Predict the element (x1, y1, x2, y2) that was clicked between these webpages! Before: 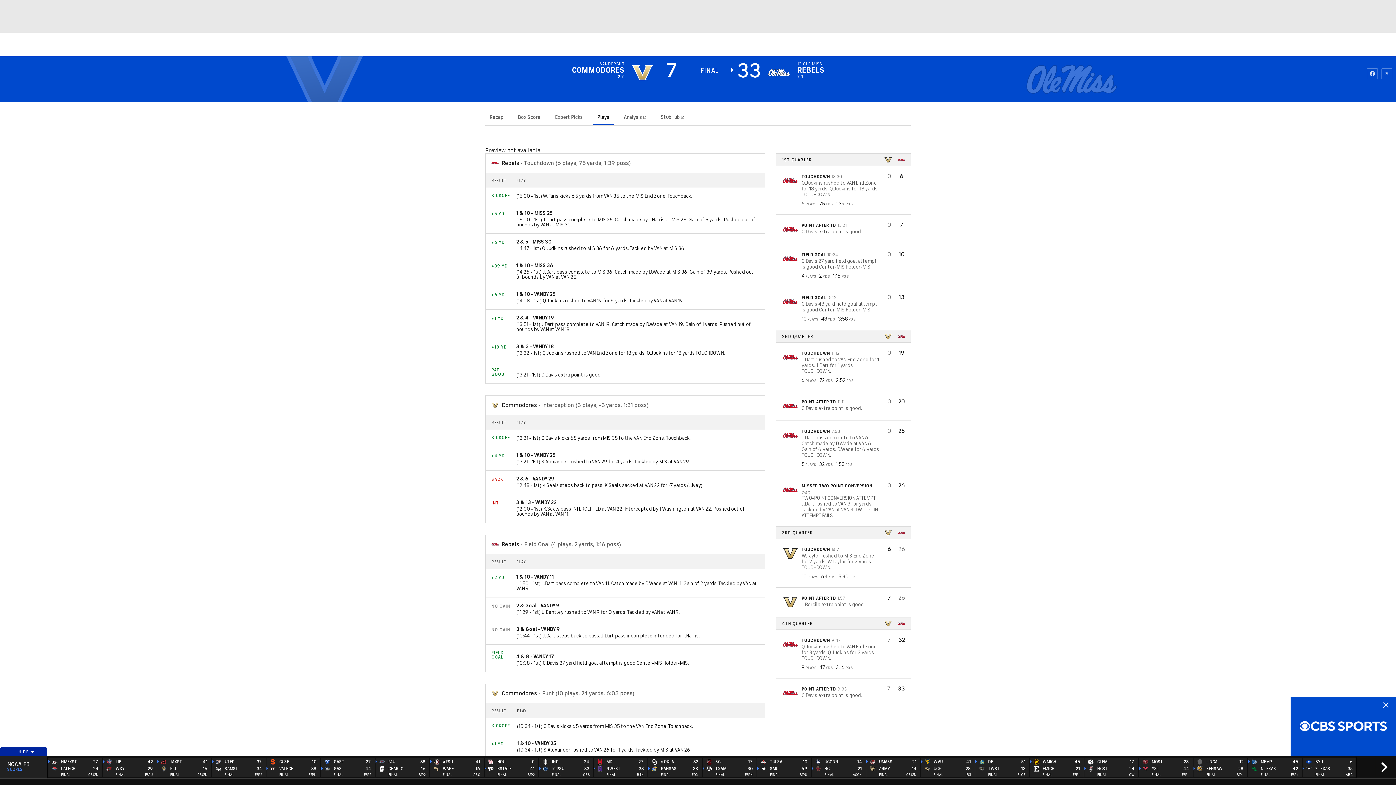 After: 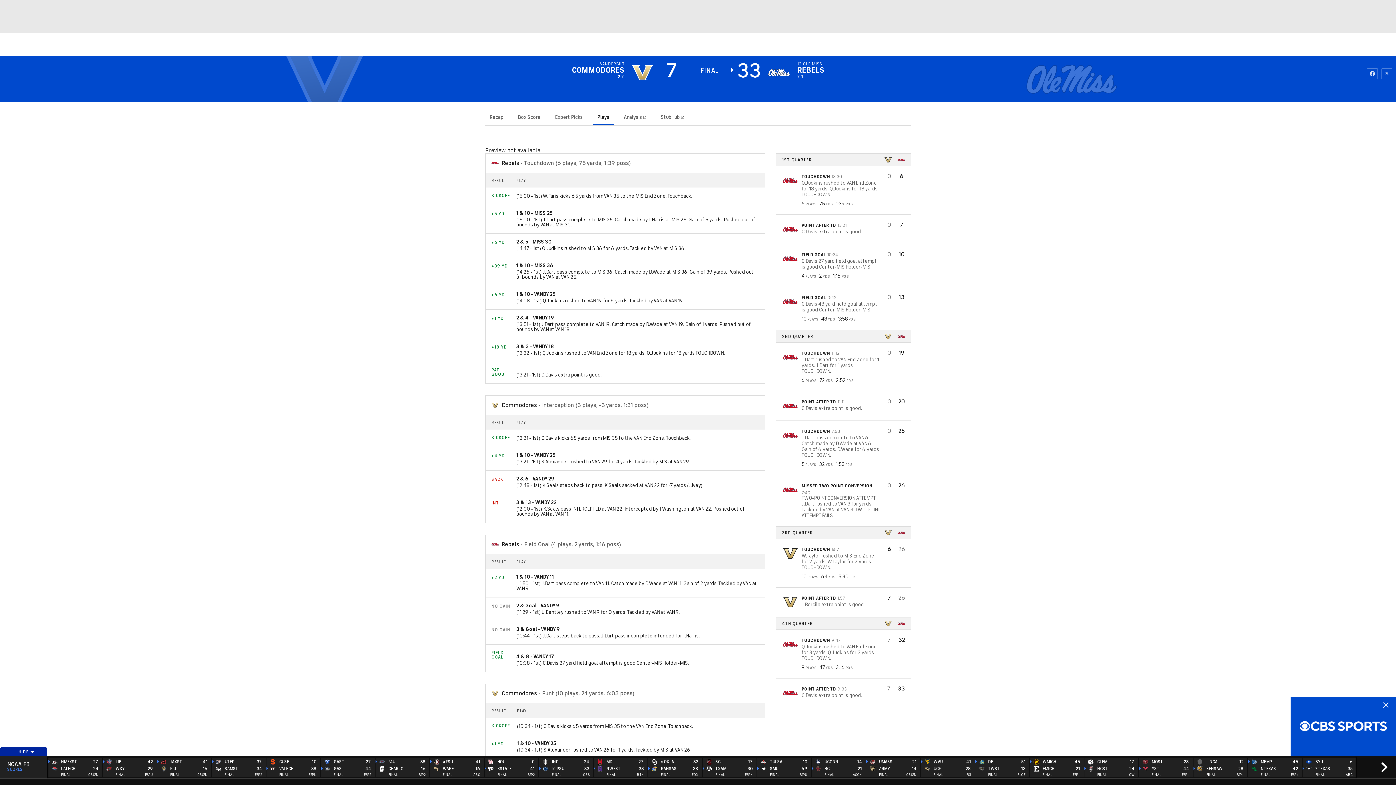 Action: label: 
	
	WMICH
EMICH	45
21
FINAL	ESP+ bbox: (1029, 758, 1084, 777)